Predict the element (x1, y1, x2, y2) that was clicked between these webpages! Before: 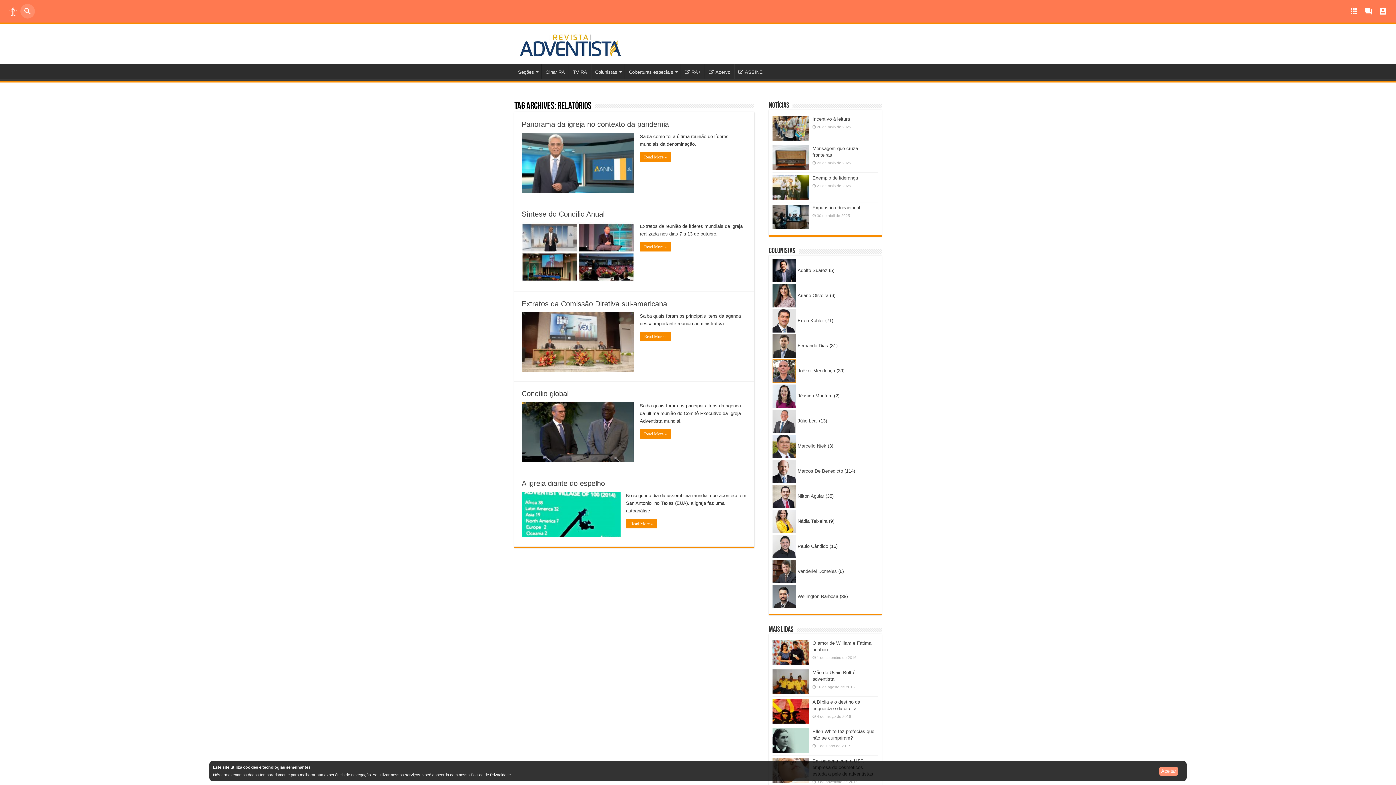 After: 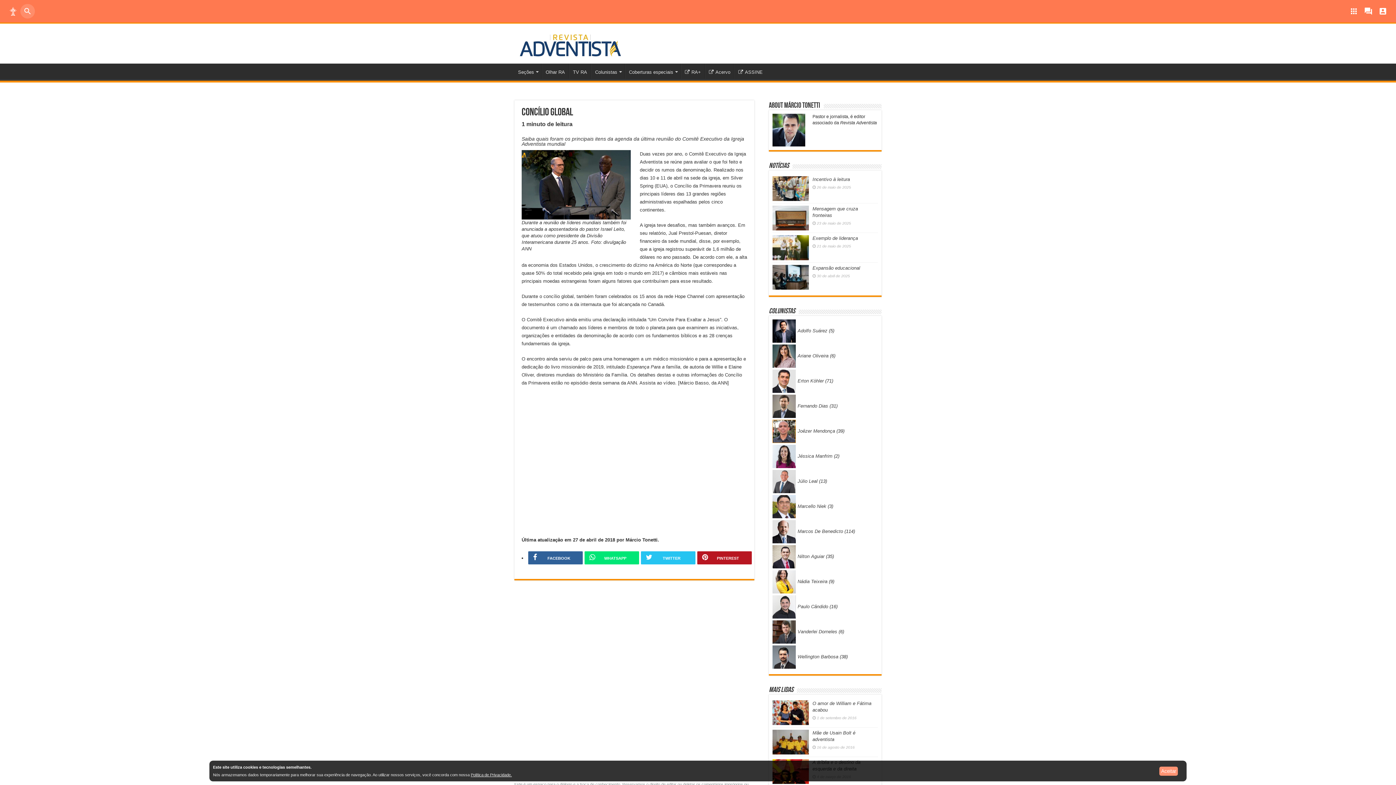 Action: bbox: (521, 389, 568, 397) label: Concílio global